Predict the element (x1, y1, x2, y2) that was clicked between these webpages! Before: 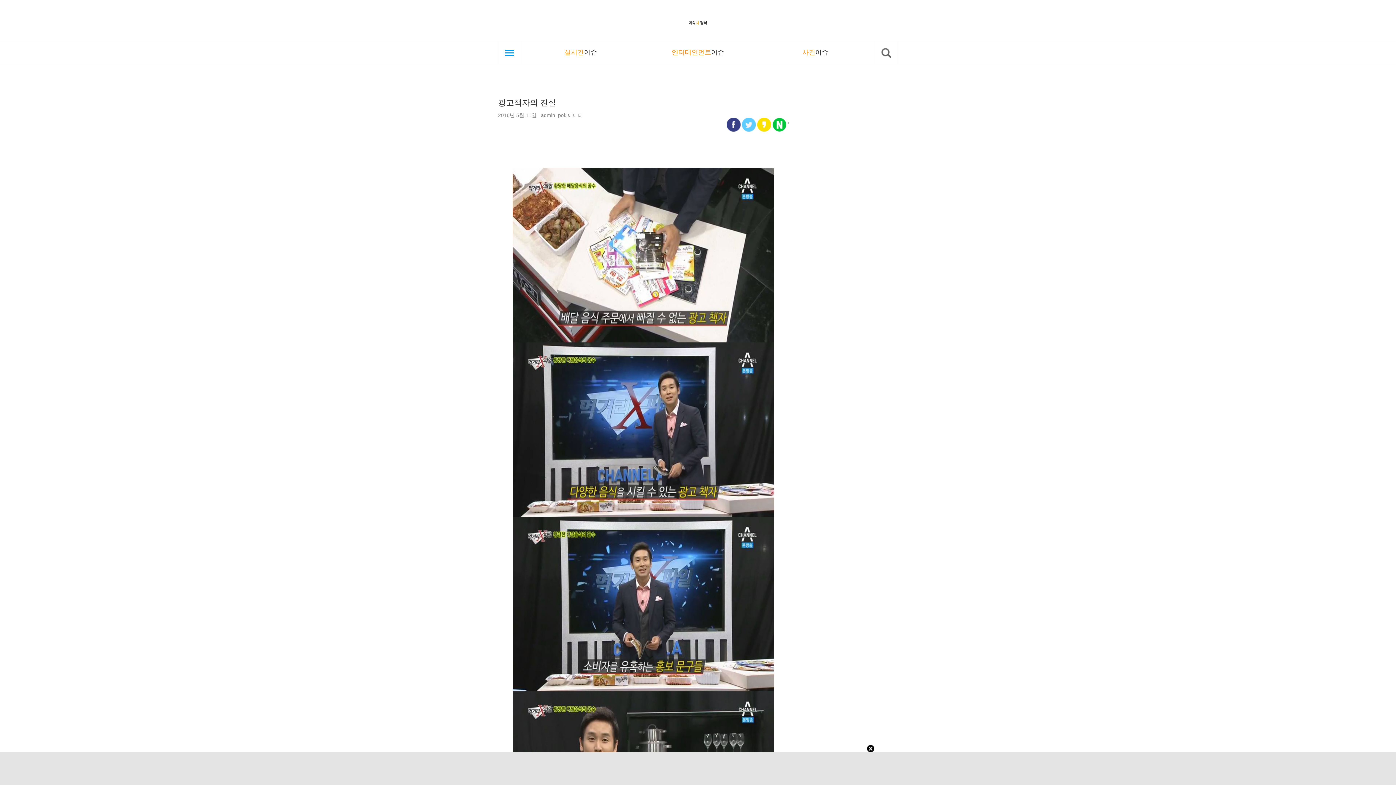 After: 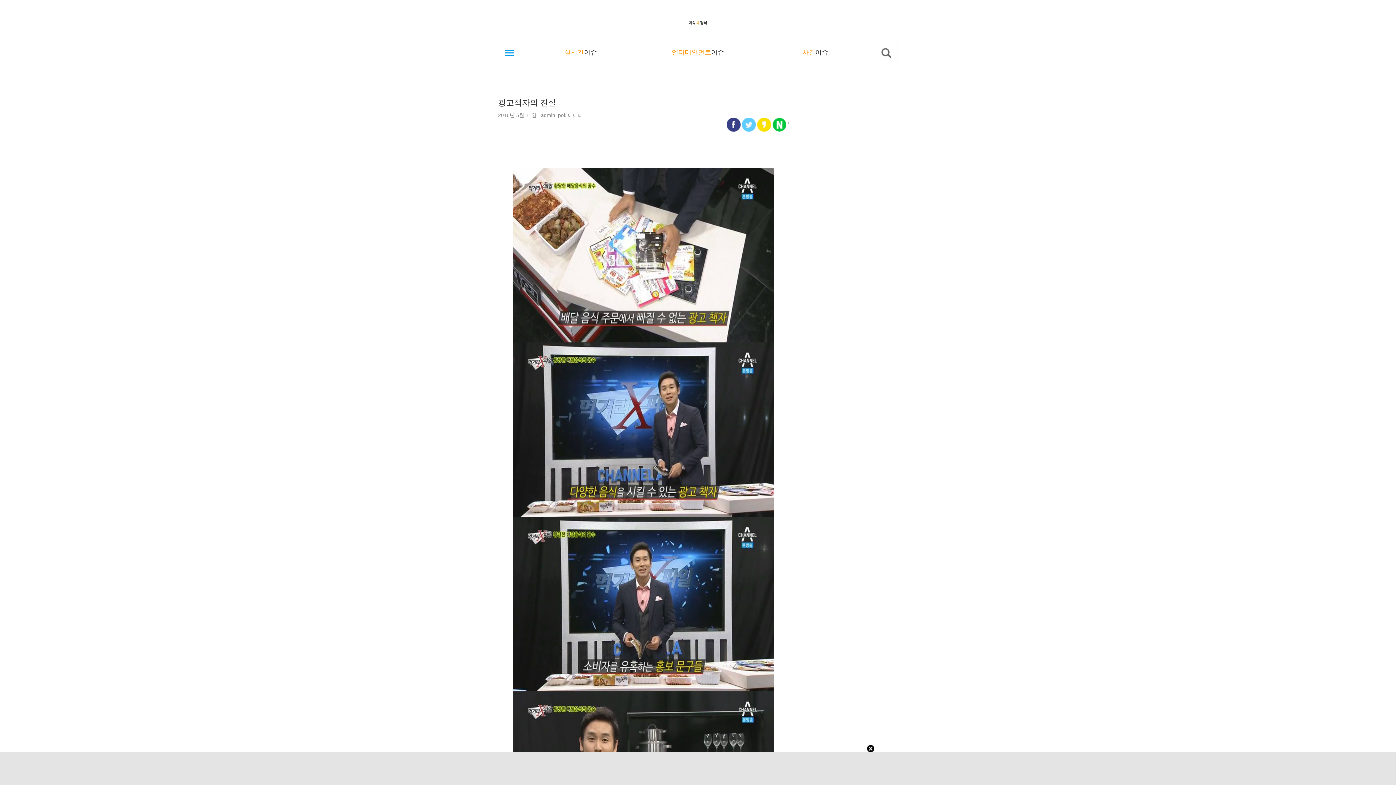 Action: bbox: (757, 121, 771, 127)